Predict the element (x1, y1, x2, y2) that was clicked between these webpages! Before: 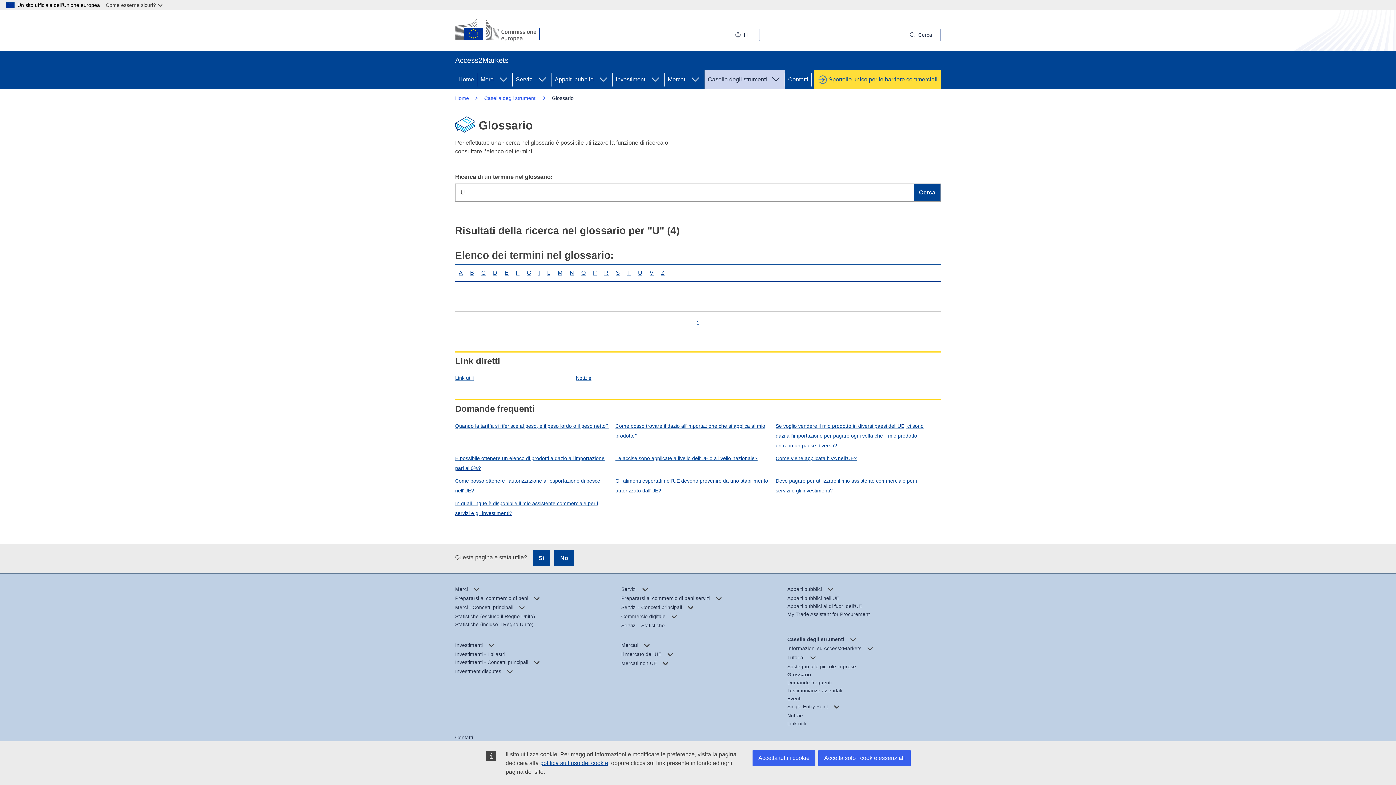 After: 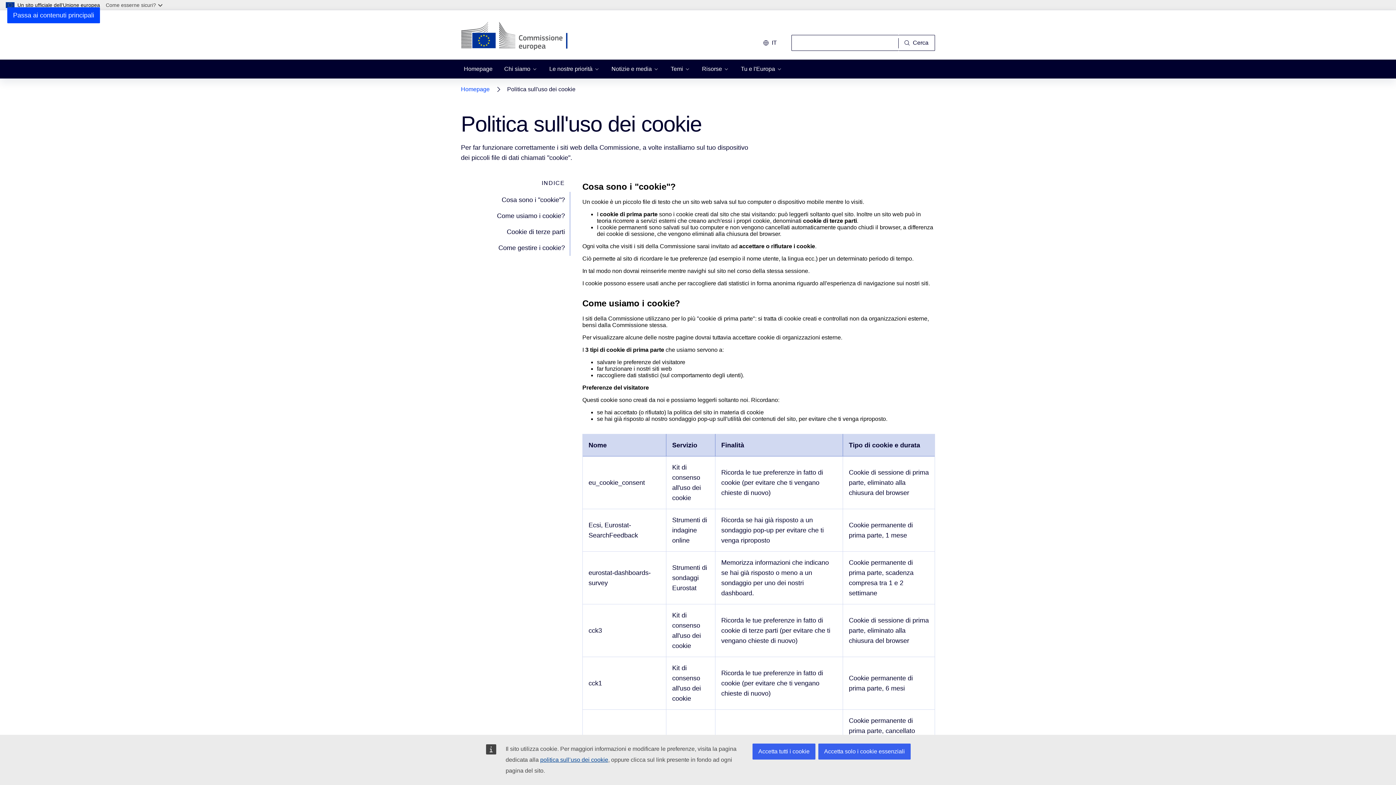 Action: label: politica sull’uso dei cookie bbox: (540, 760, 608, 766)